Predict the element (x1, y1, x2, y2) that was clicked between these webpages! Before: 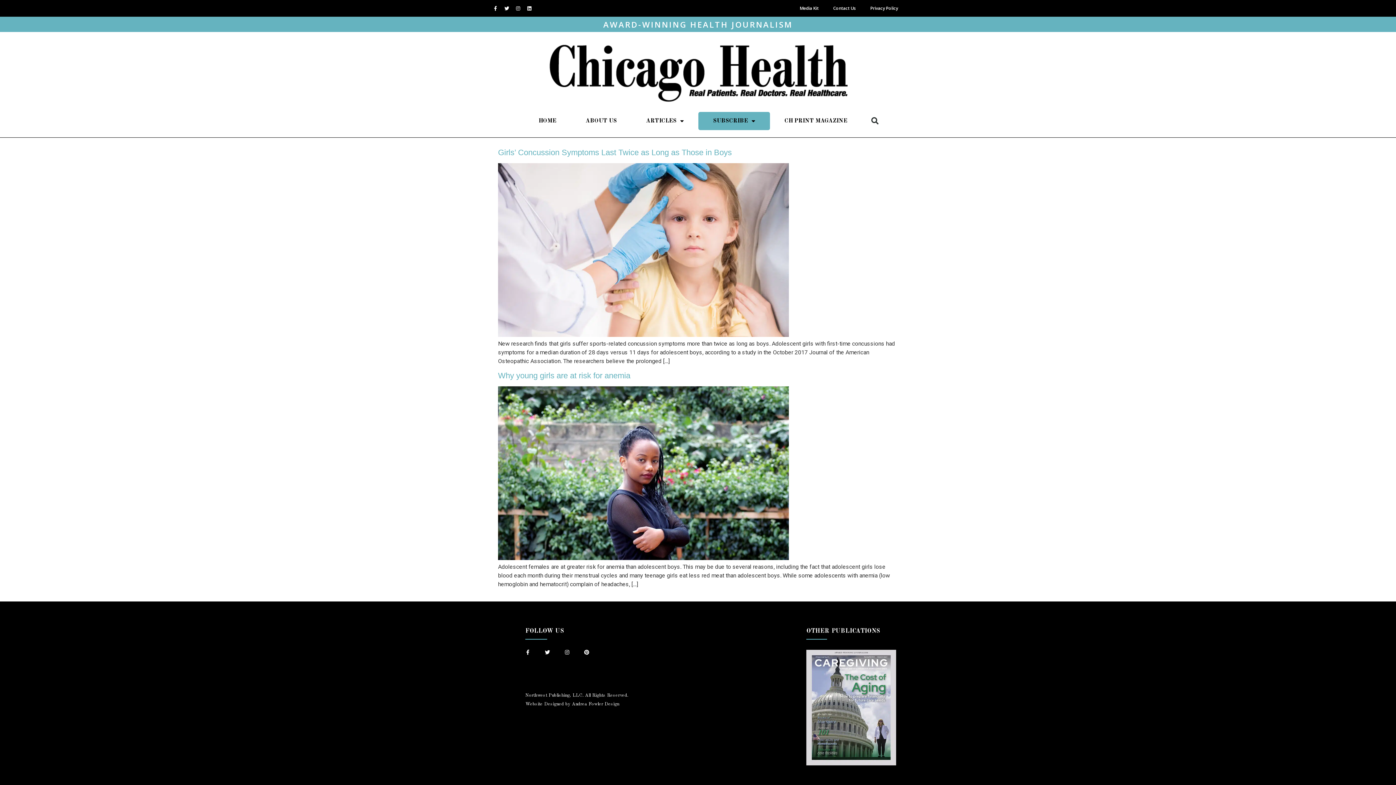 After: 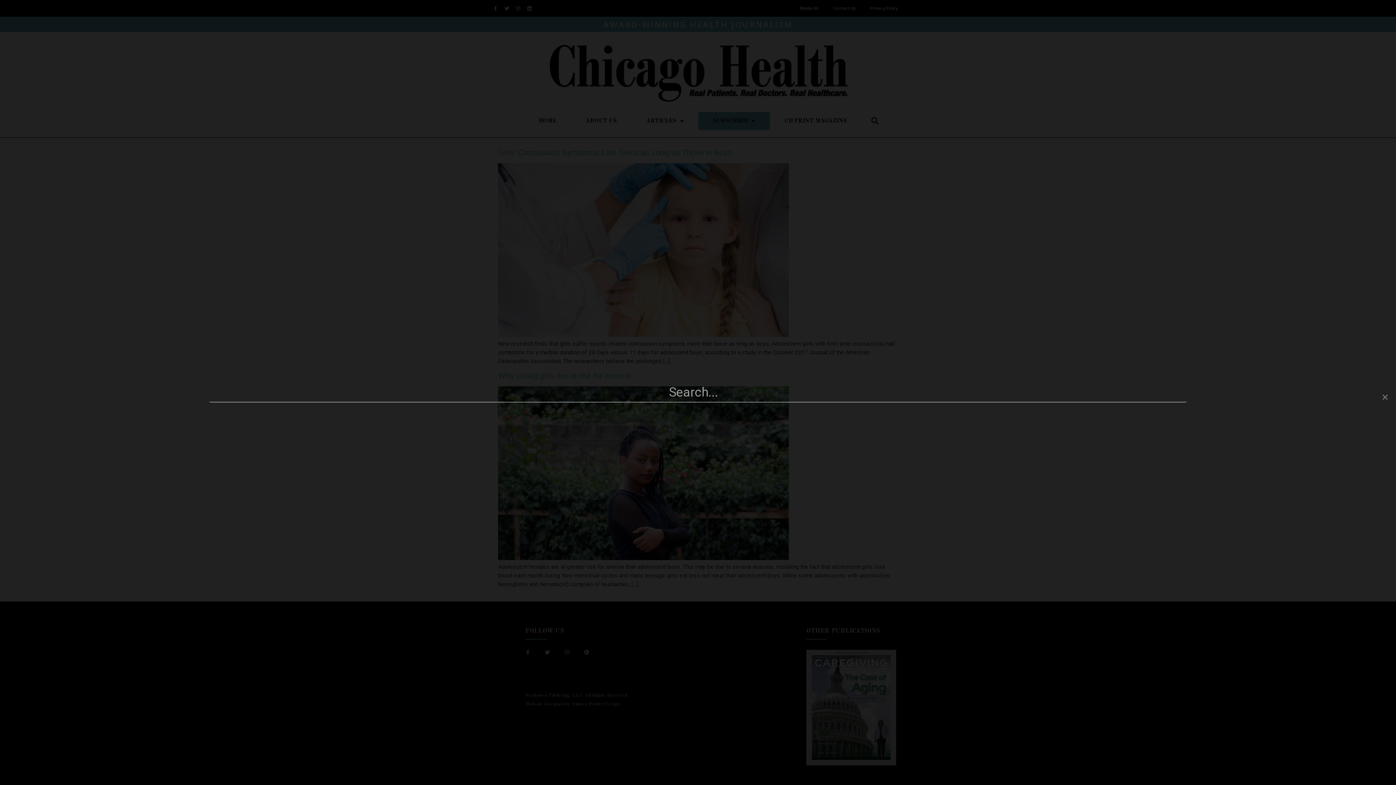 Action: bbox: (867, 113, 882, 128) label: Search